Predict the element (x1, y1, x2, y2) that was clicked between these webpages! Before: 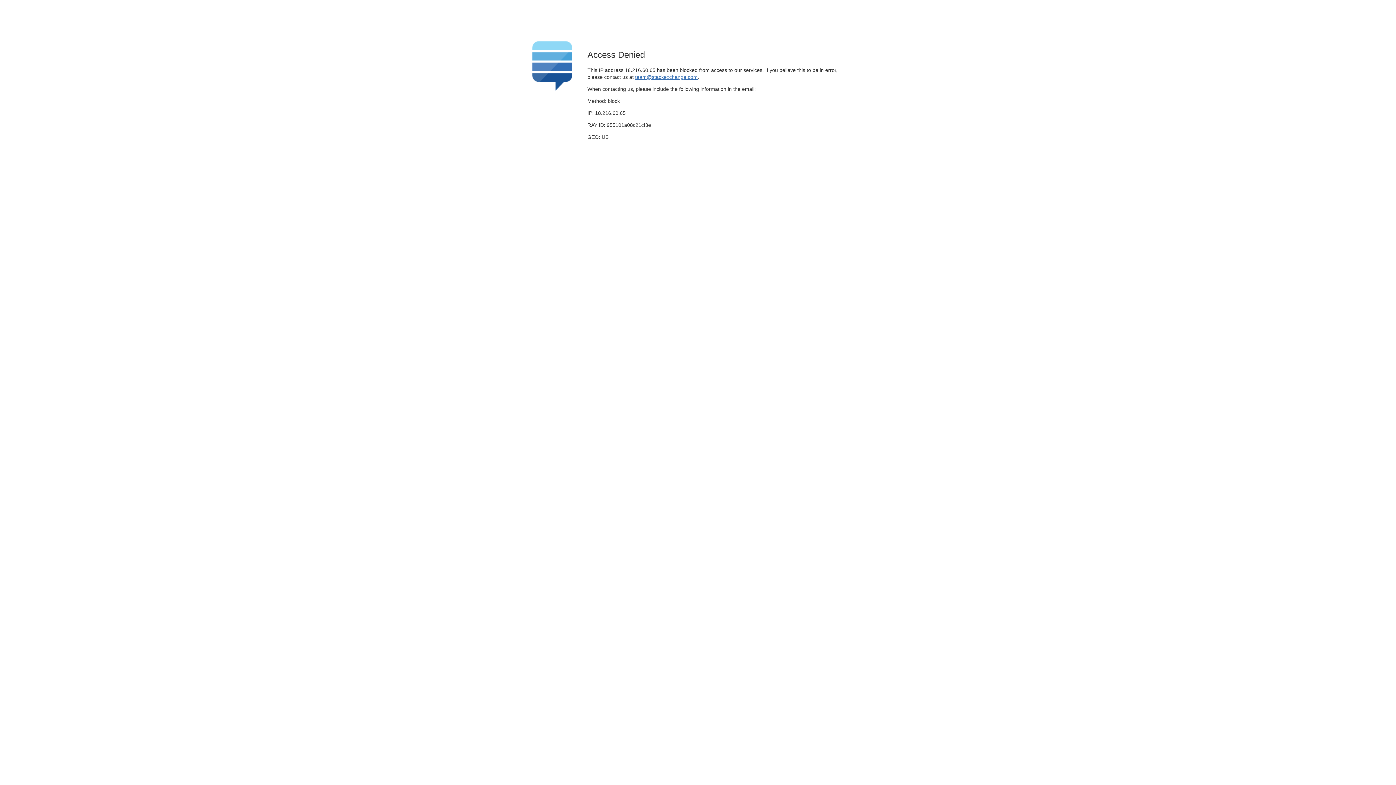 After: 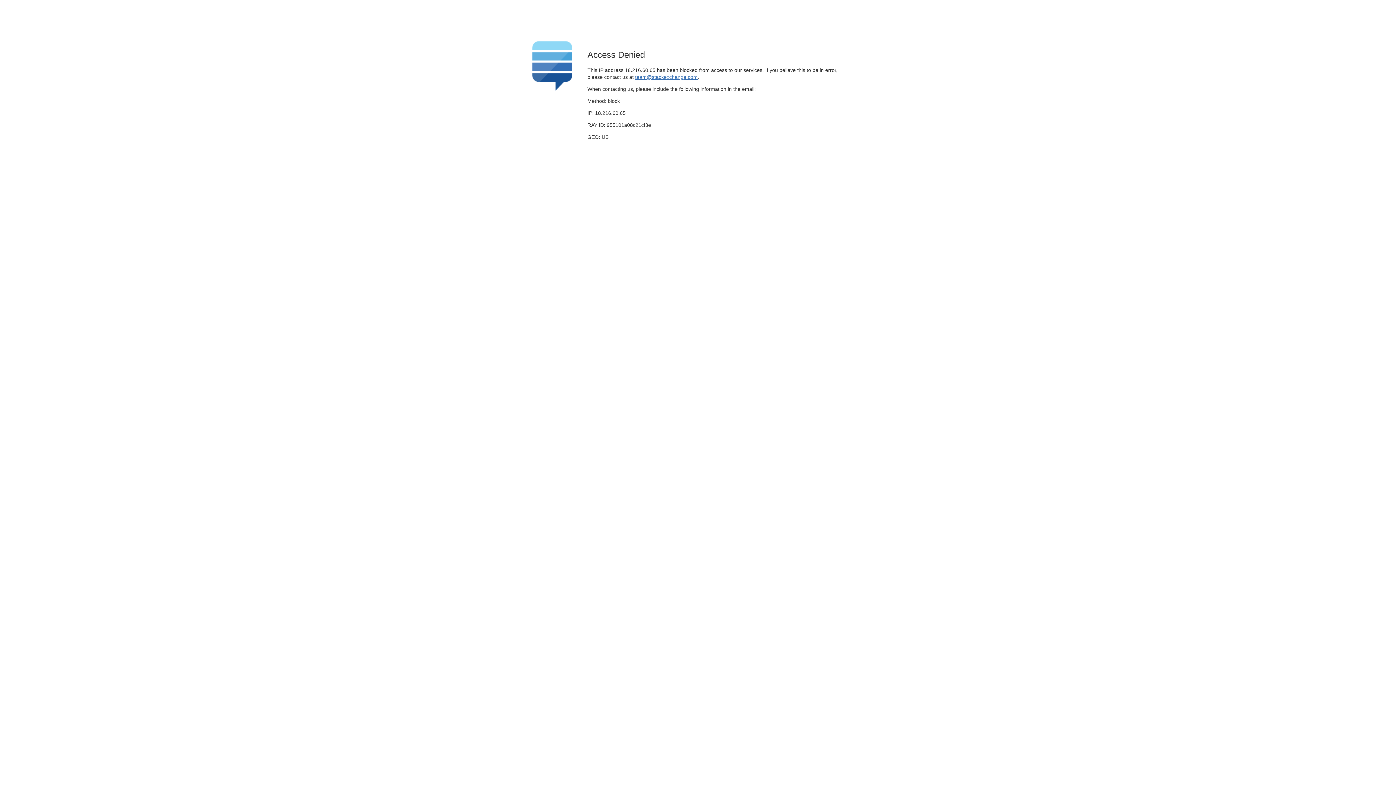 Action: bbox: (635, 74, 697, 79) label: team@stackexchange.com